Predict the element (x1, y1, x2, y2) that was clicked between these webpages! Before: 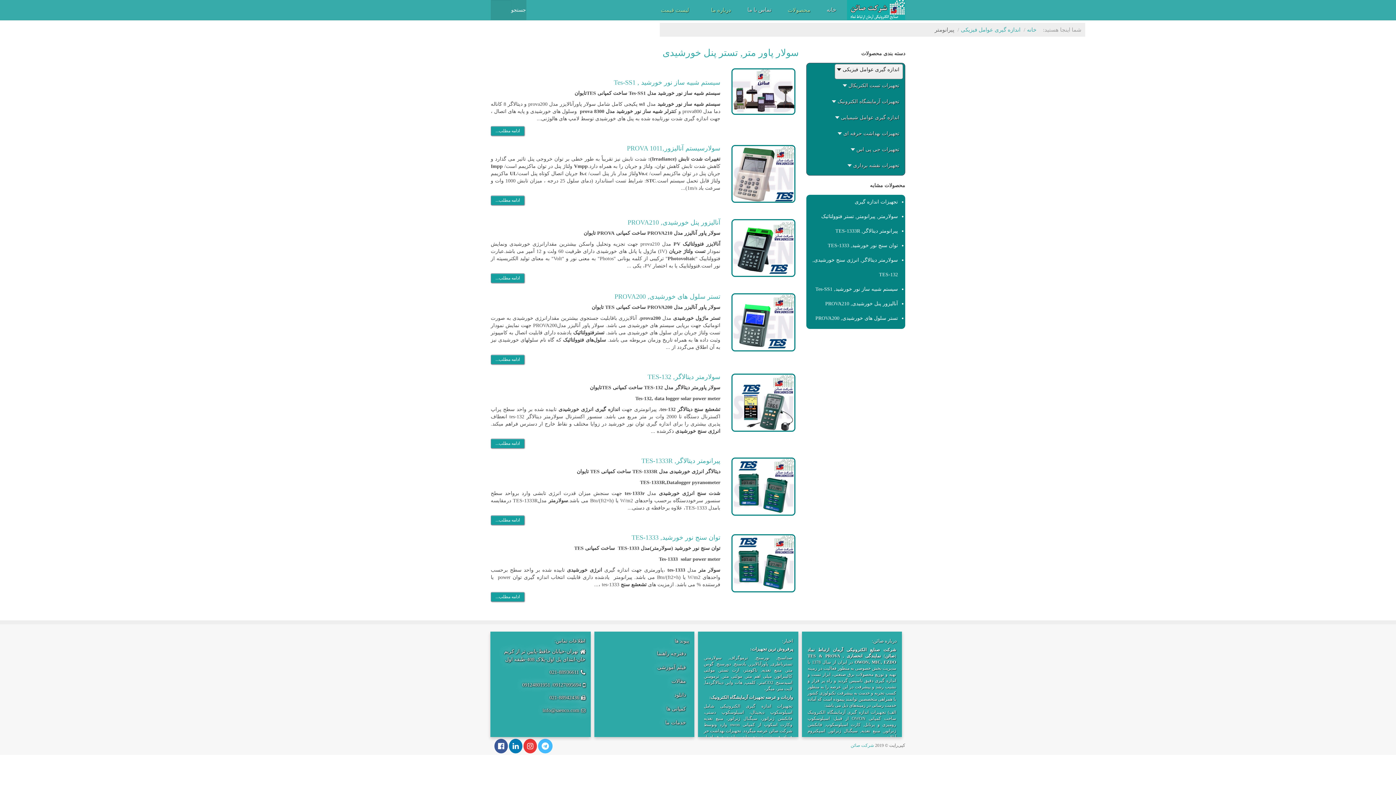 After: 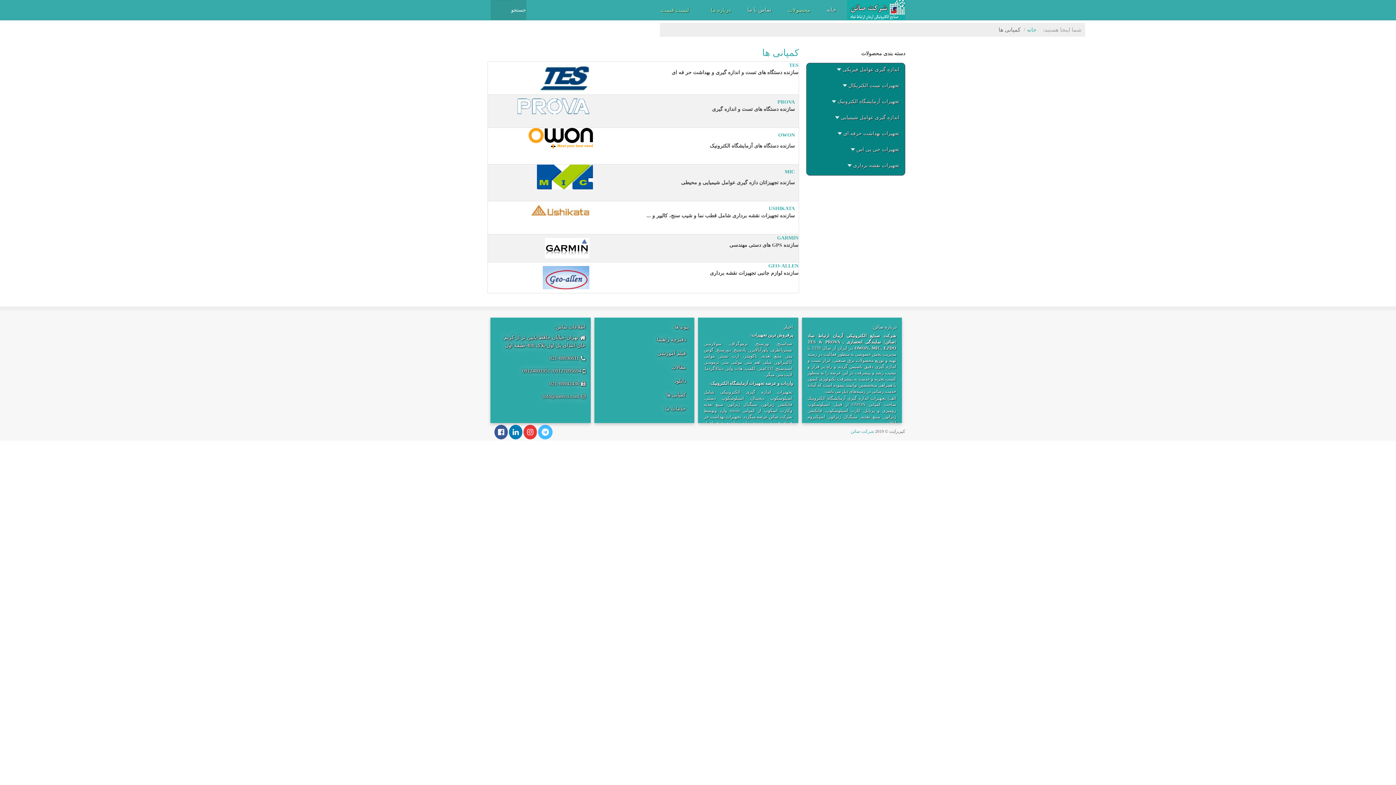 Action: label: کمپانی ها bbox: (599, 702, 689, 716)